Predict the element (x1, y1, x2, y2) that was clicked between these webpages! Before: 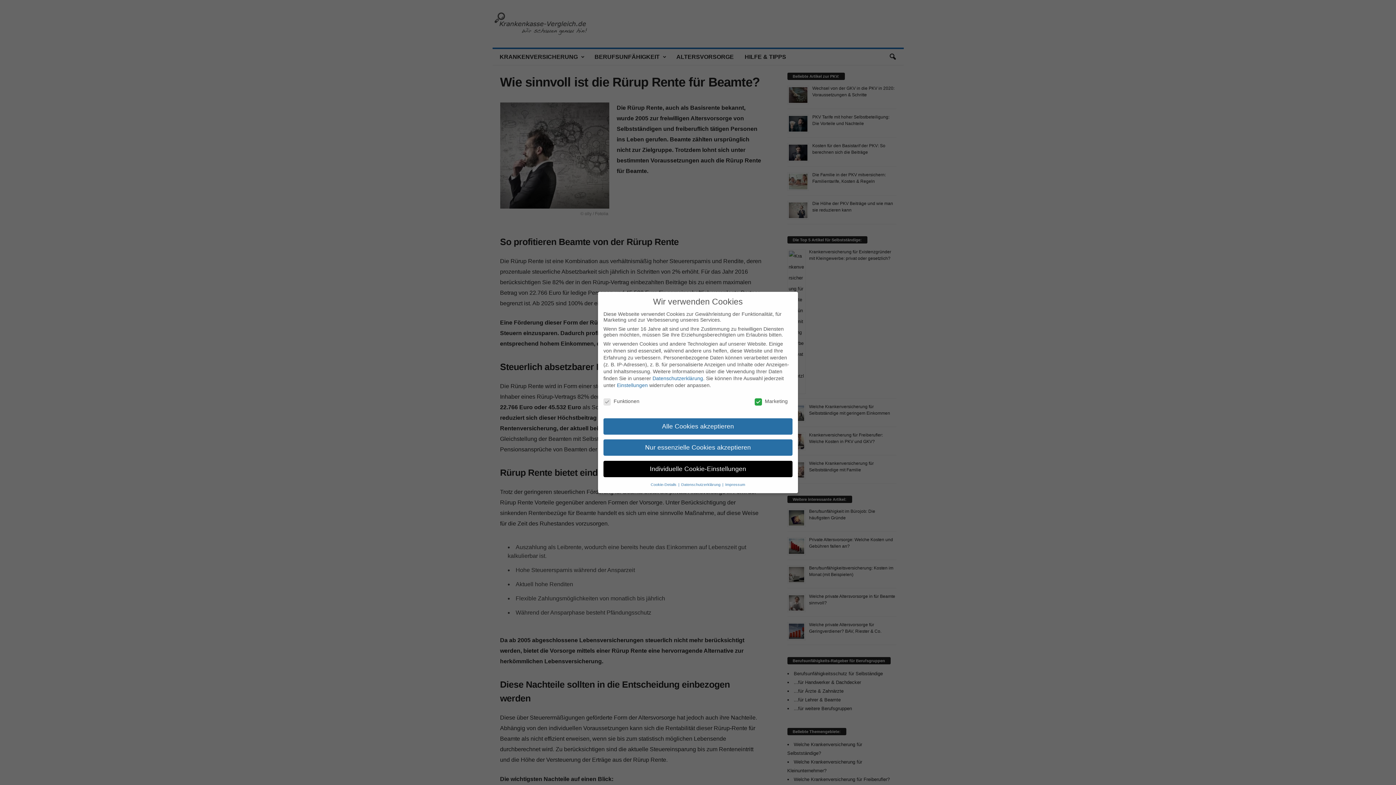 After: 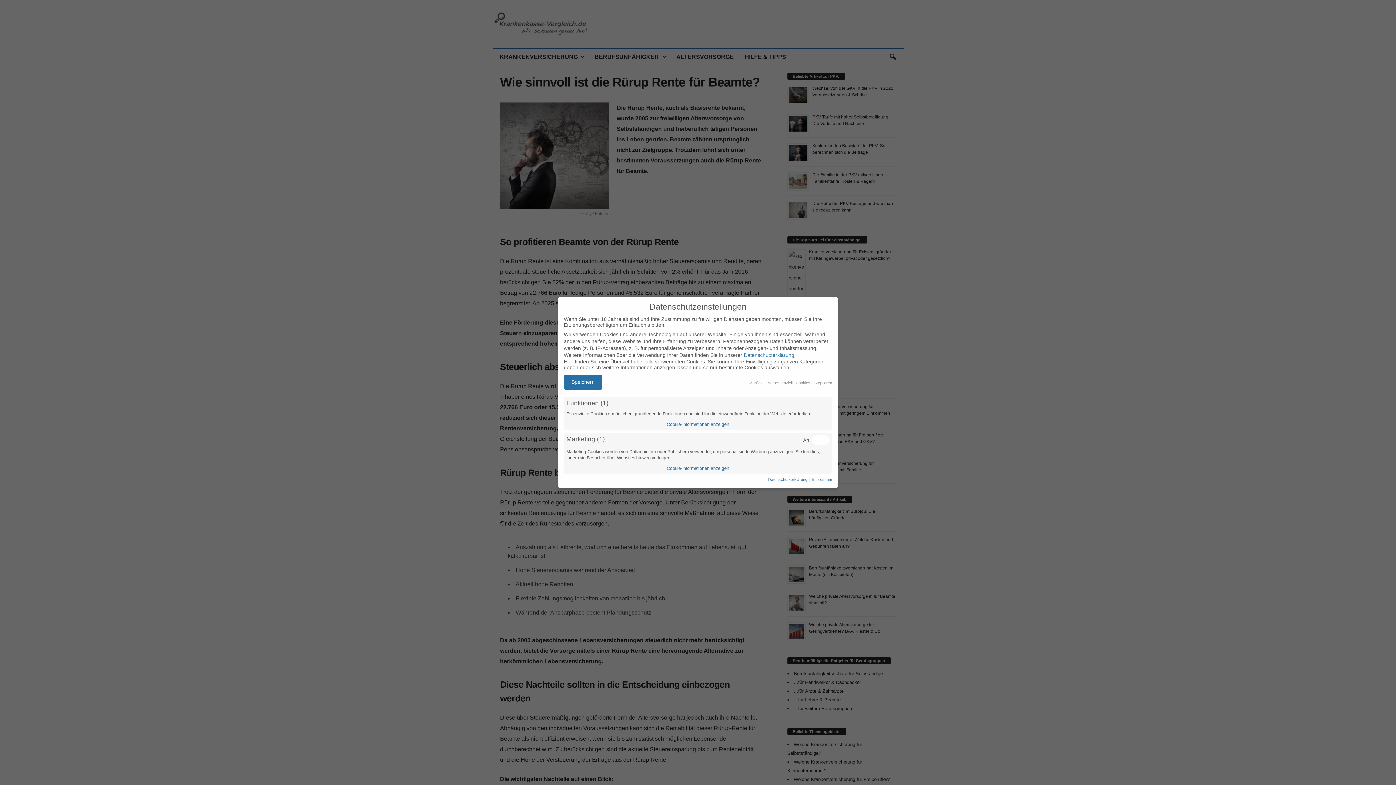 Action: bbox: (617, 382, 648, 388) label: Einstellungen